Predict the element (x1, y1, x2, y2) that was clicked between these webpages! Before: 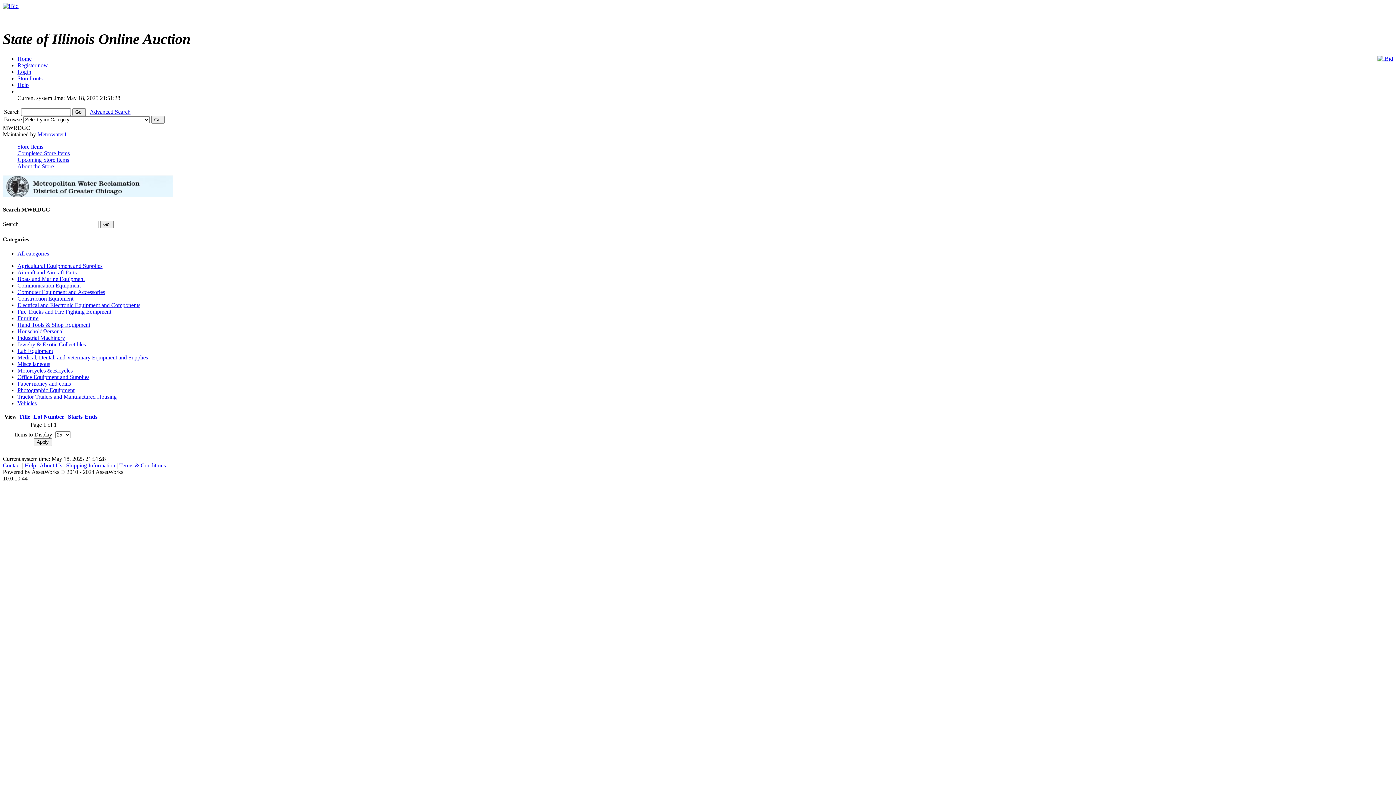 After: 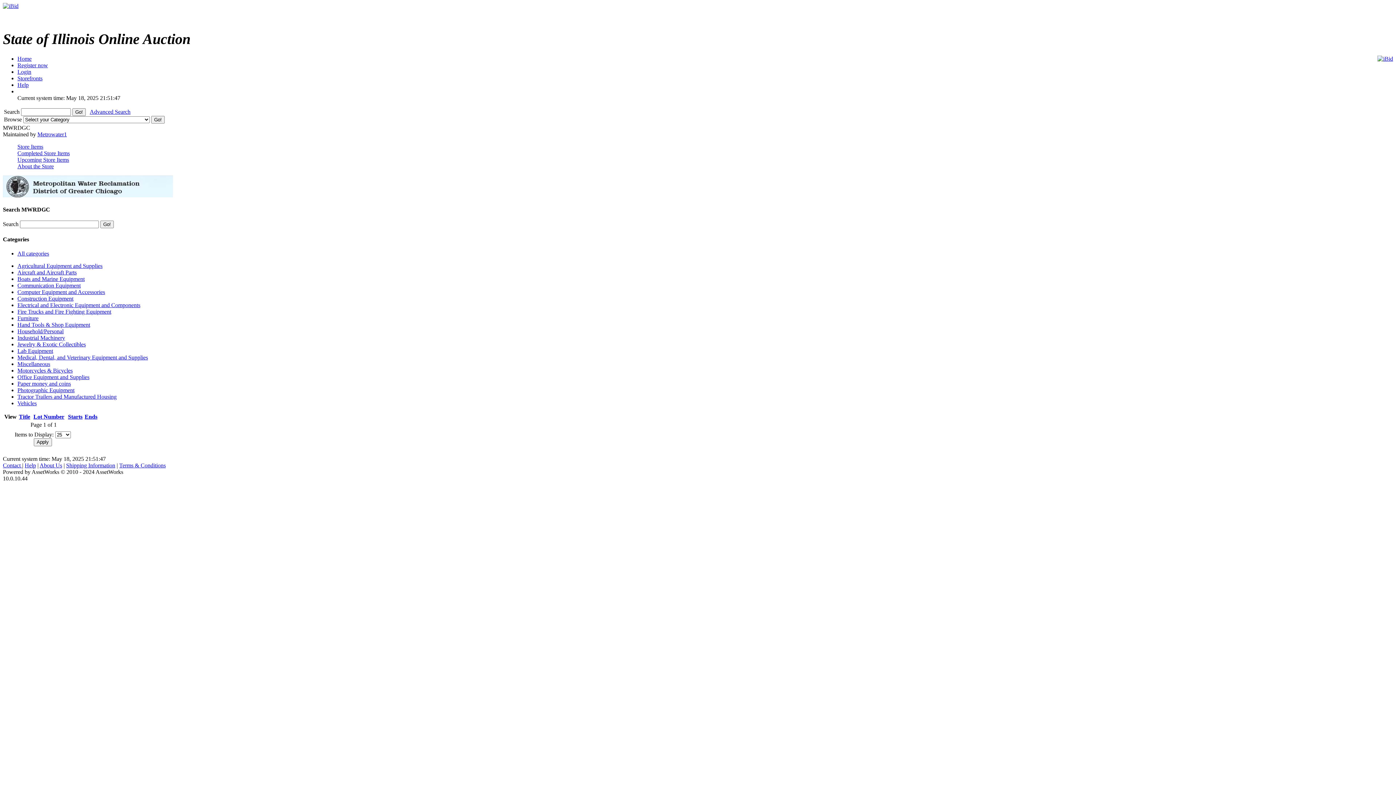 Action: bbox: (17, 400, 36, 406) label: Vehicles